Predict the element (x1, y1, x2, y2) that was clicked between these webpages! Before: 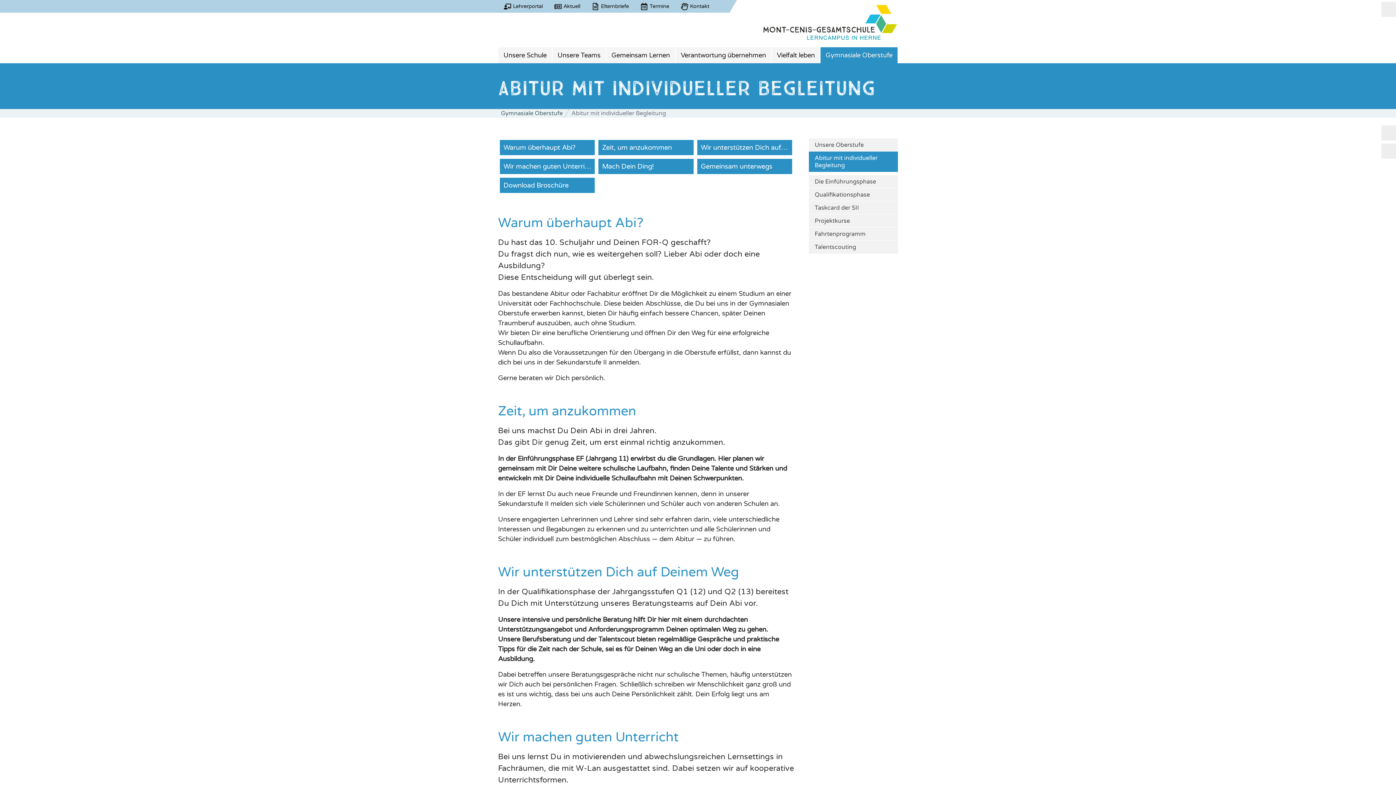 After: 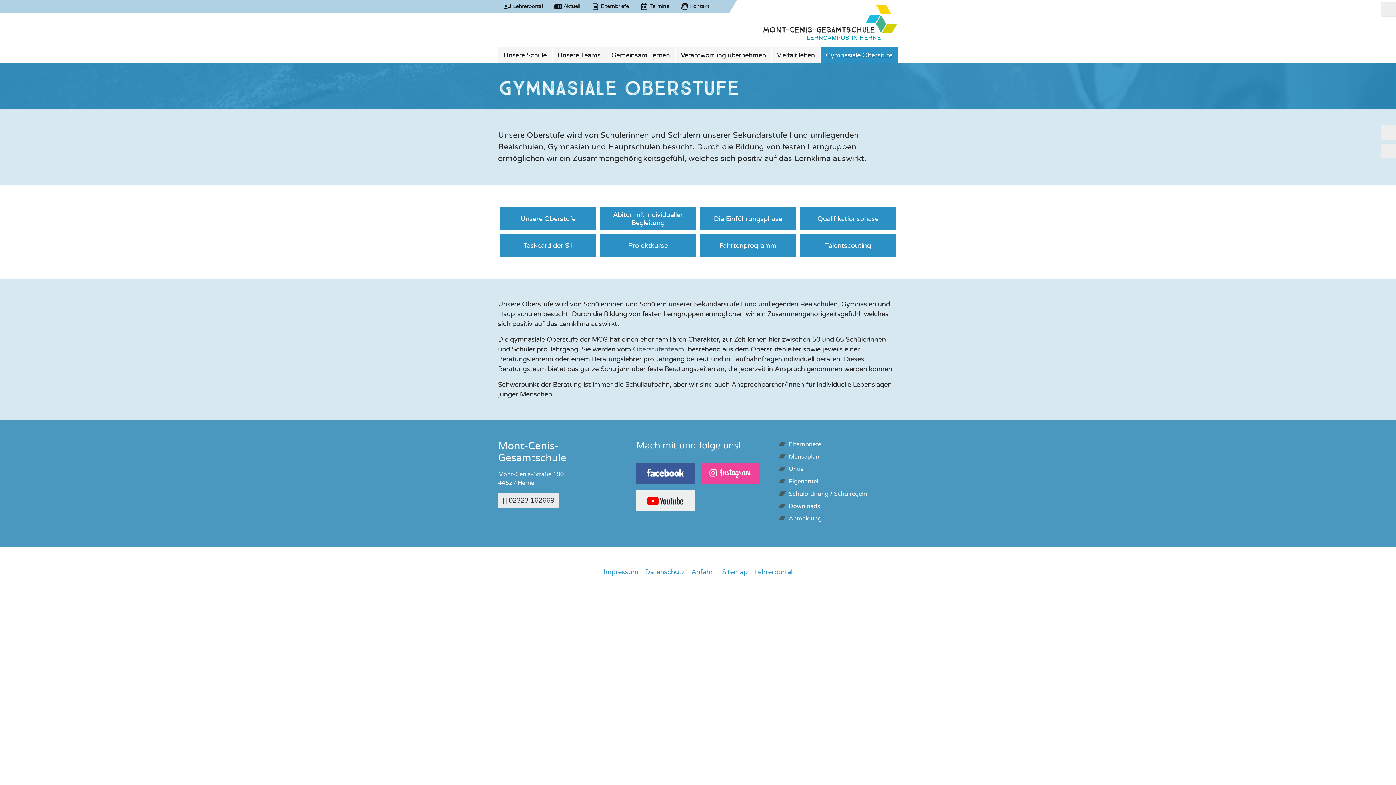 Action: bbox: (501, 109, 562, 117) label: Gymnasiale Oberstufe